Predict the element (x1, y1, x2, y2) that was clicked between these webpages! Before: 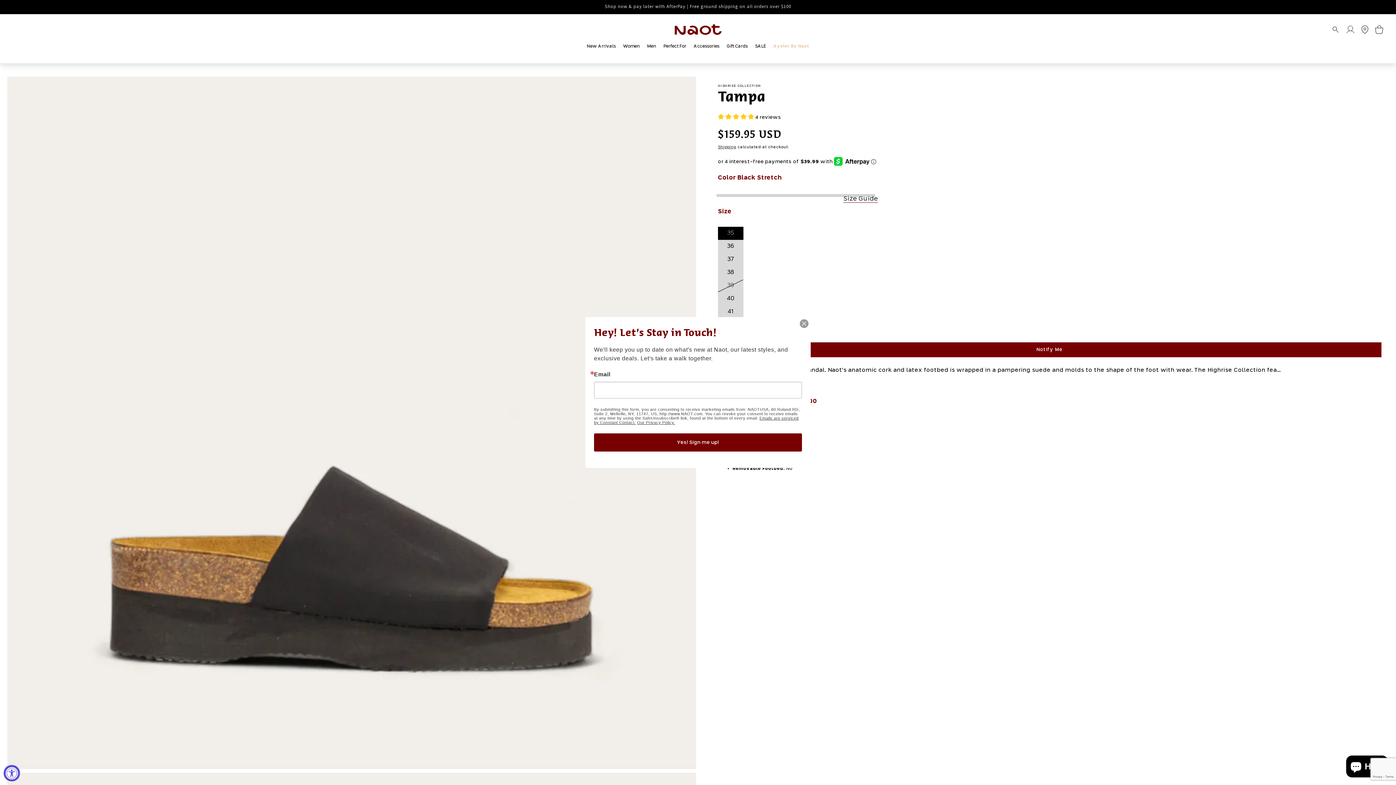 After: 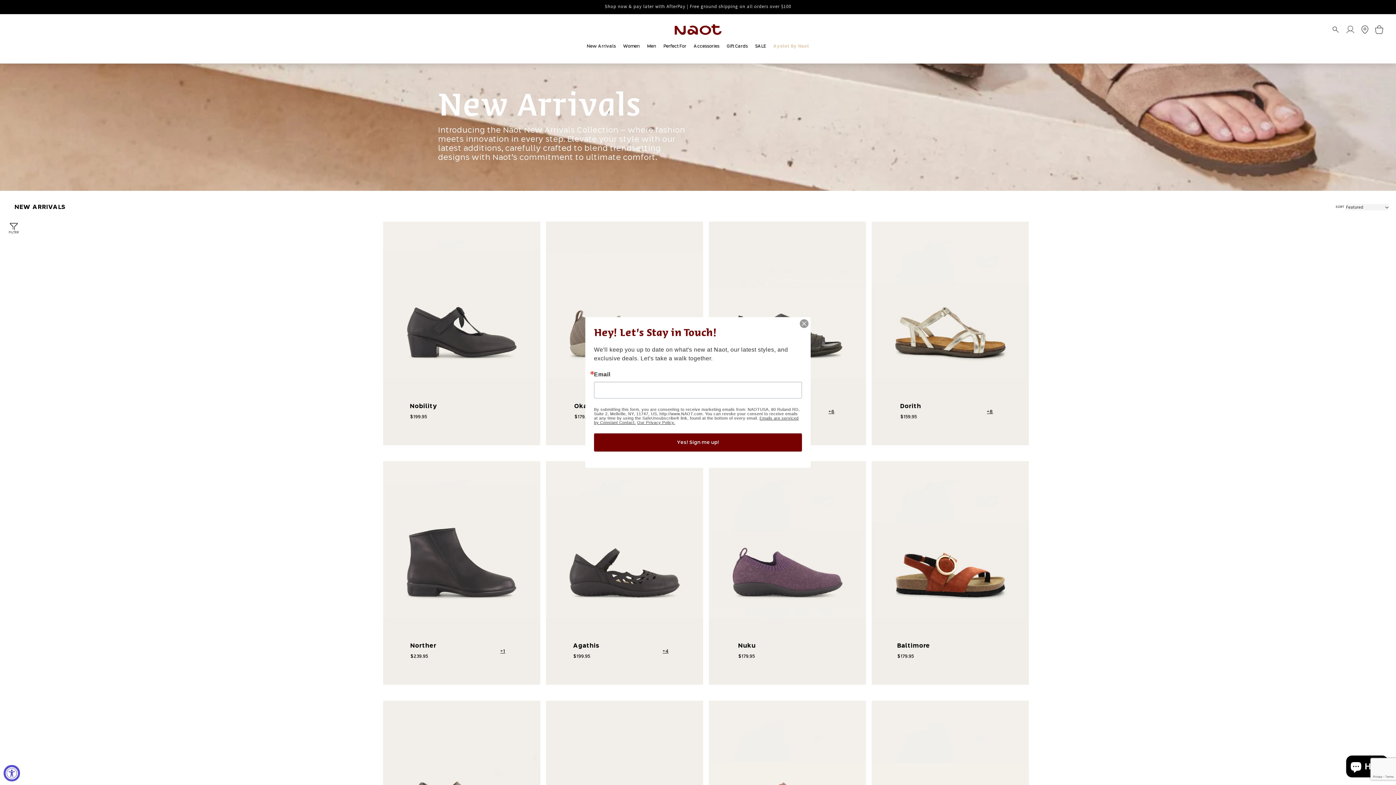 Action: bbox: (583, 37, 619, 55) label: New Arrivals